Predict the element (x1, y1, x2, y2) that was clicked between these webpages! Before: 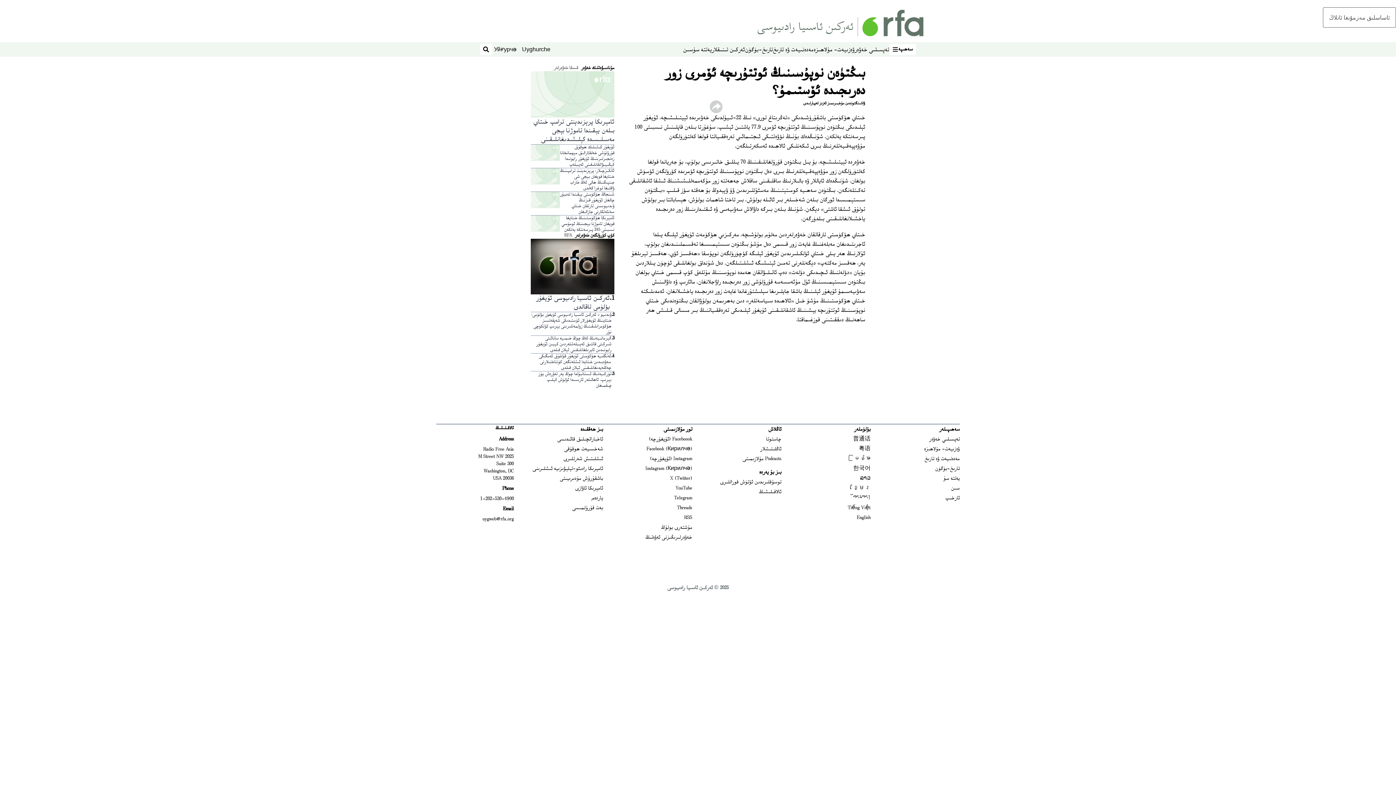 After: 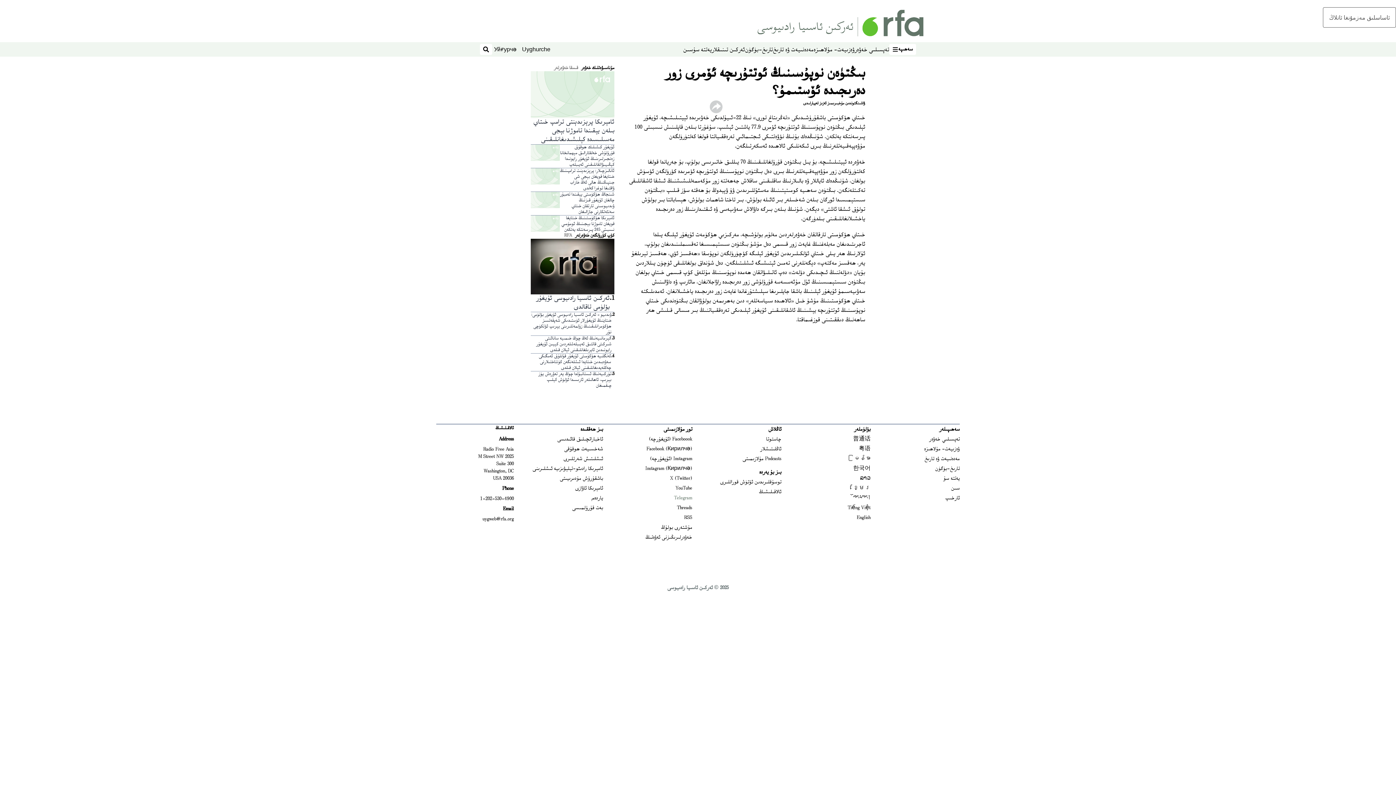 Action: bbox: (674, 494, 692, 502) label: Telegram
Opens in new window